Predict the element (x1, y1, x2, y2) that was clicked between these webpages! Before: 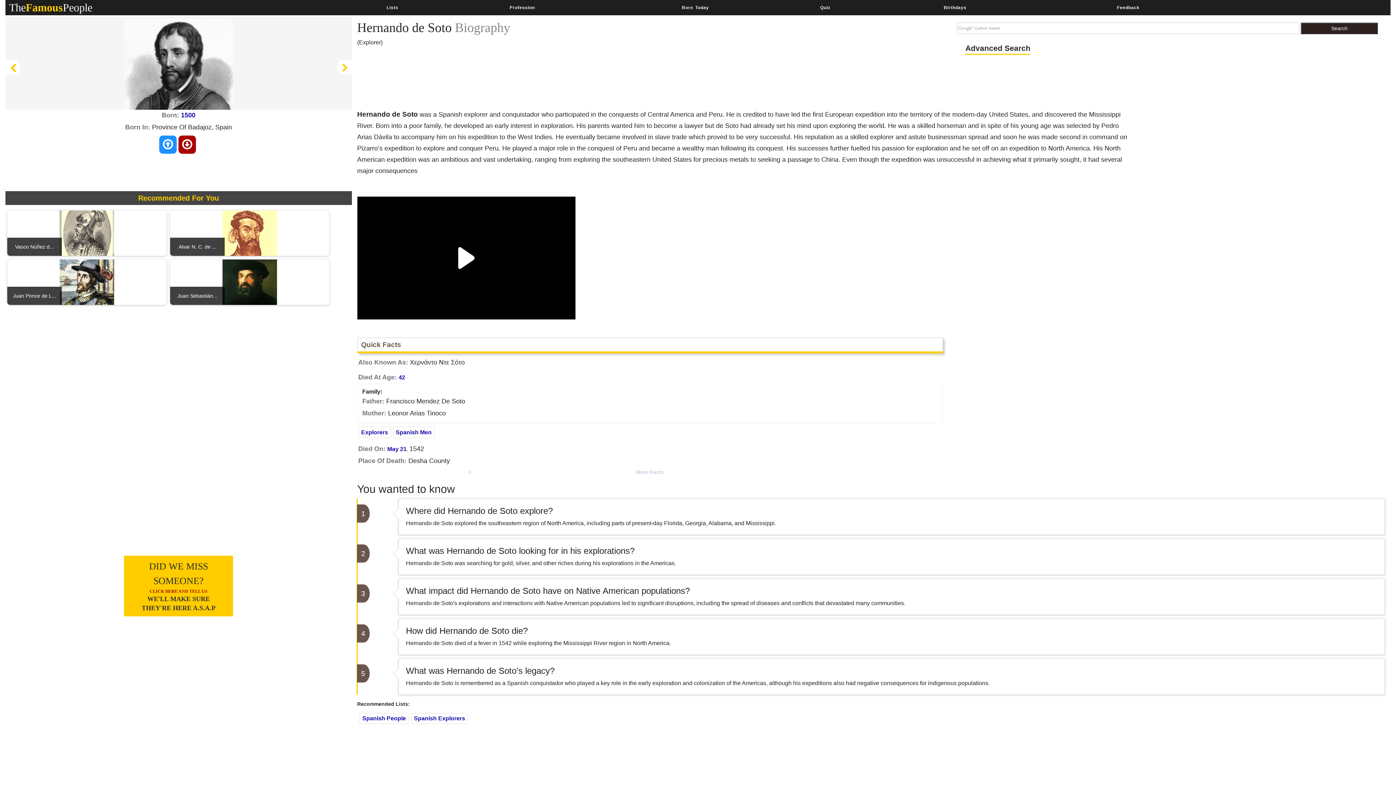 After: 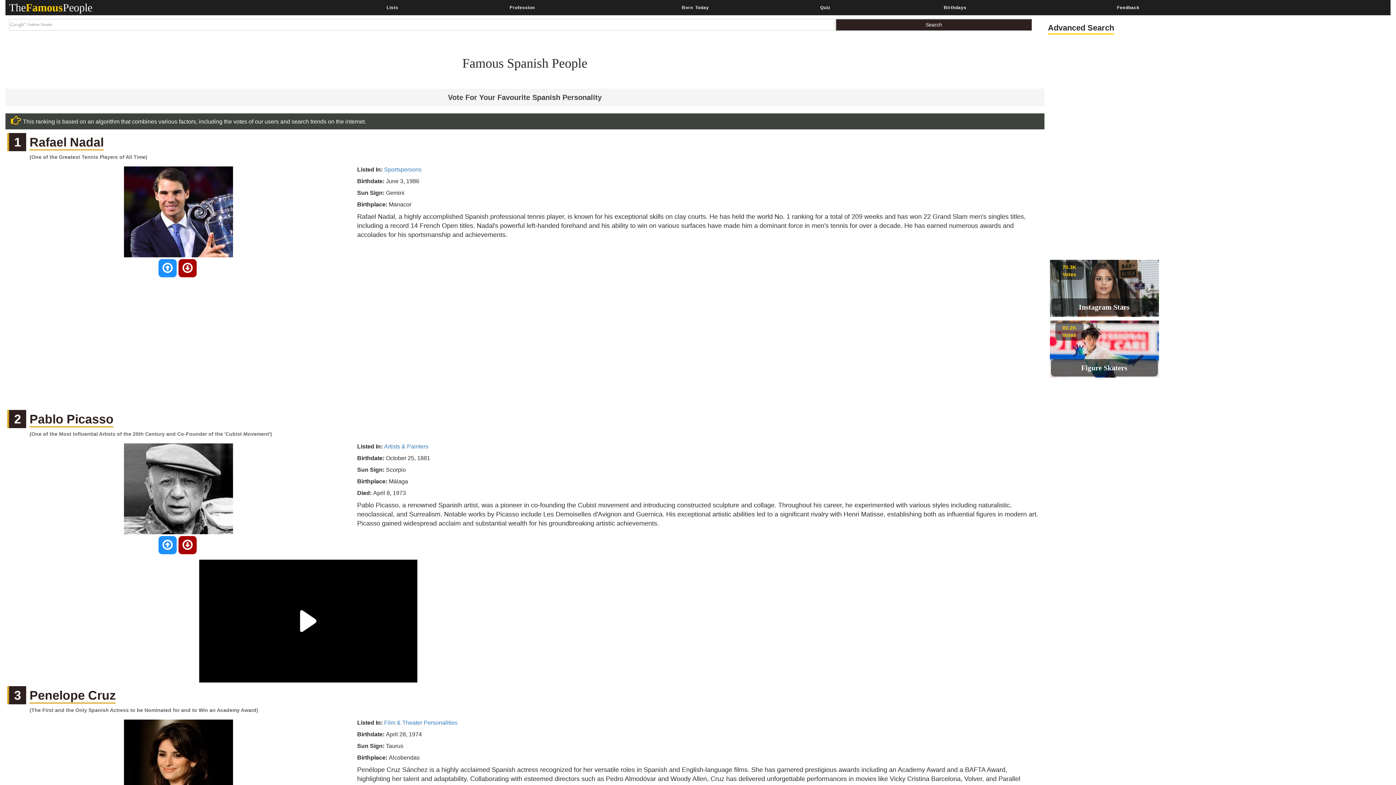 Action: bbox: (362, 715, 406, 721) label: Spanish People